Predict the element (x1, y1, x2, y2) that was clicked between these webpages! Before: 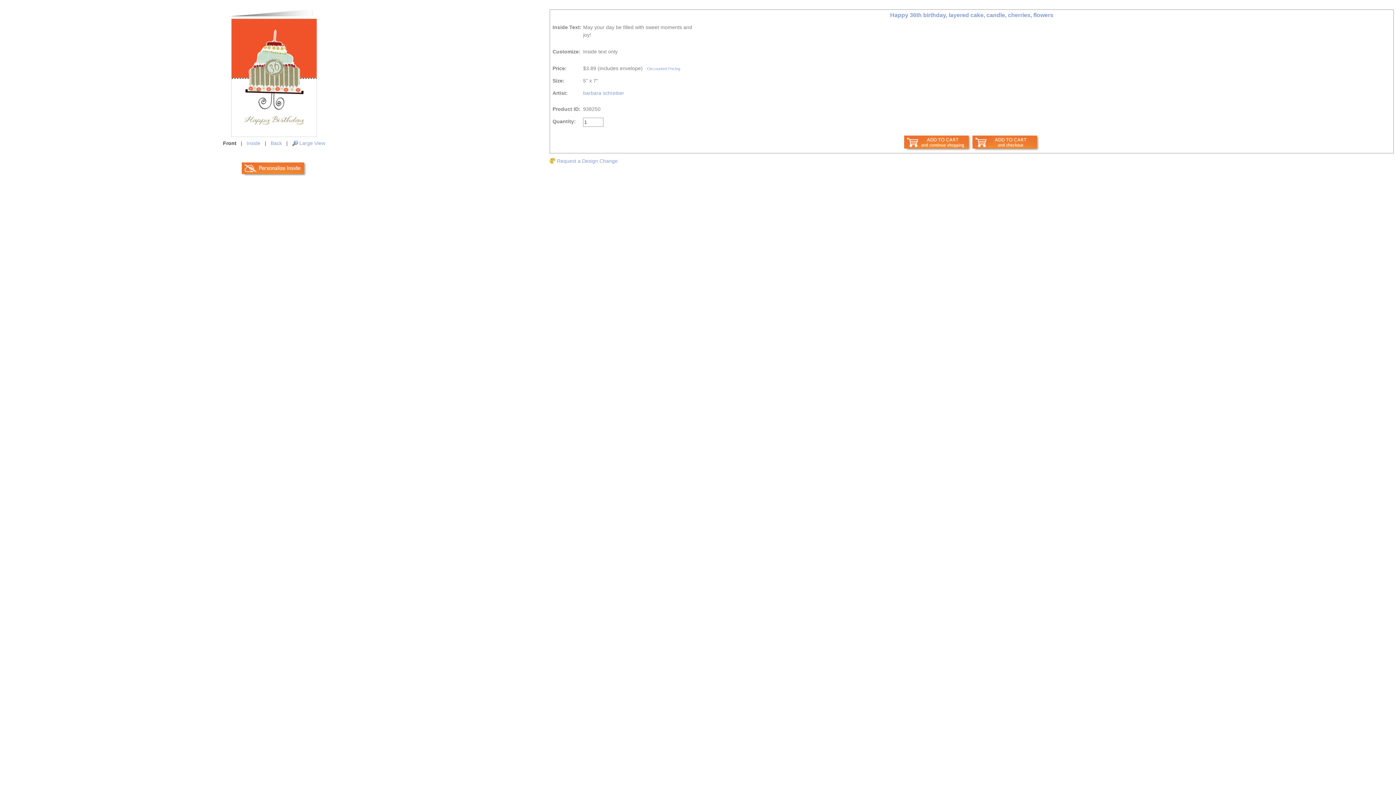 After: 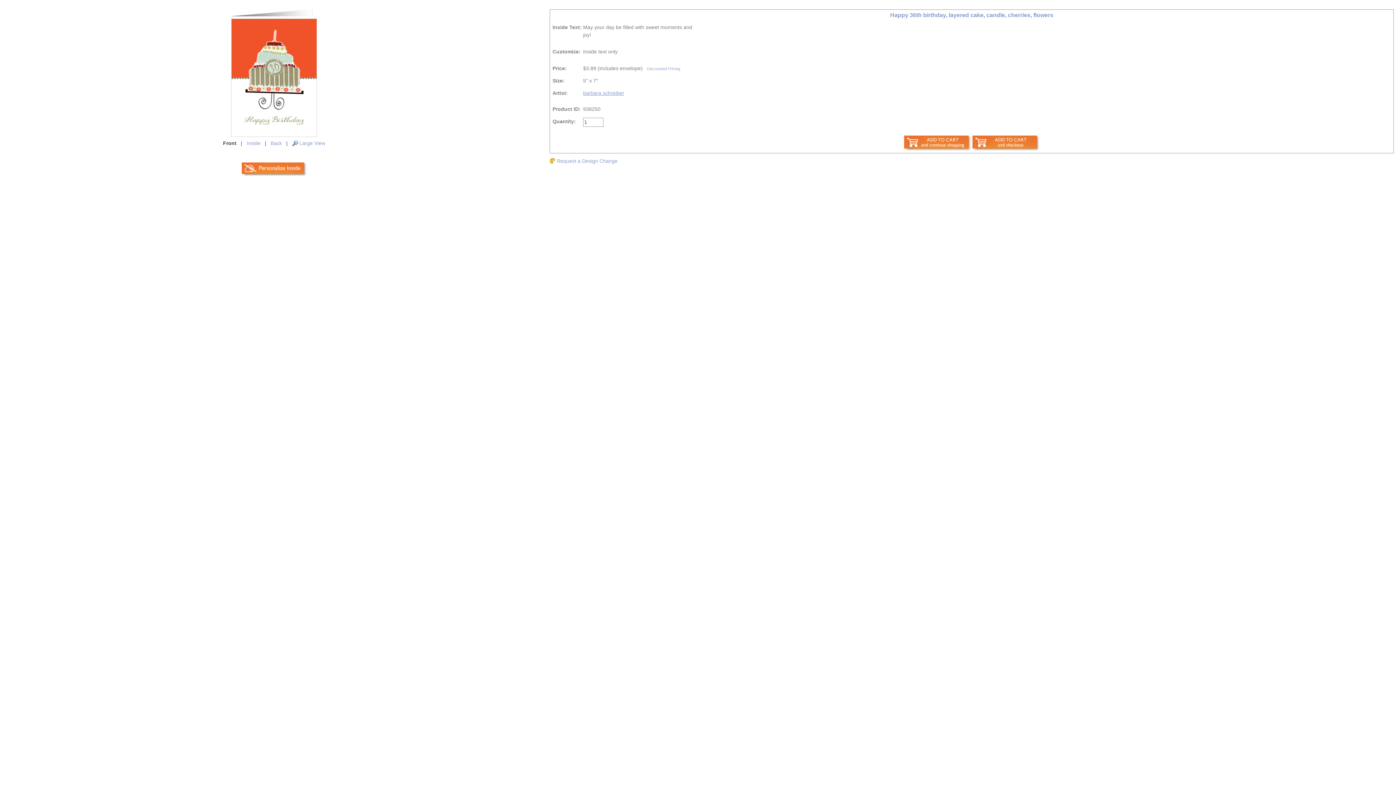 Action: label: barbara schreiber bbox: (583, 90, 624, 96)